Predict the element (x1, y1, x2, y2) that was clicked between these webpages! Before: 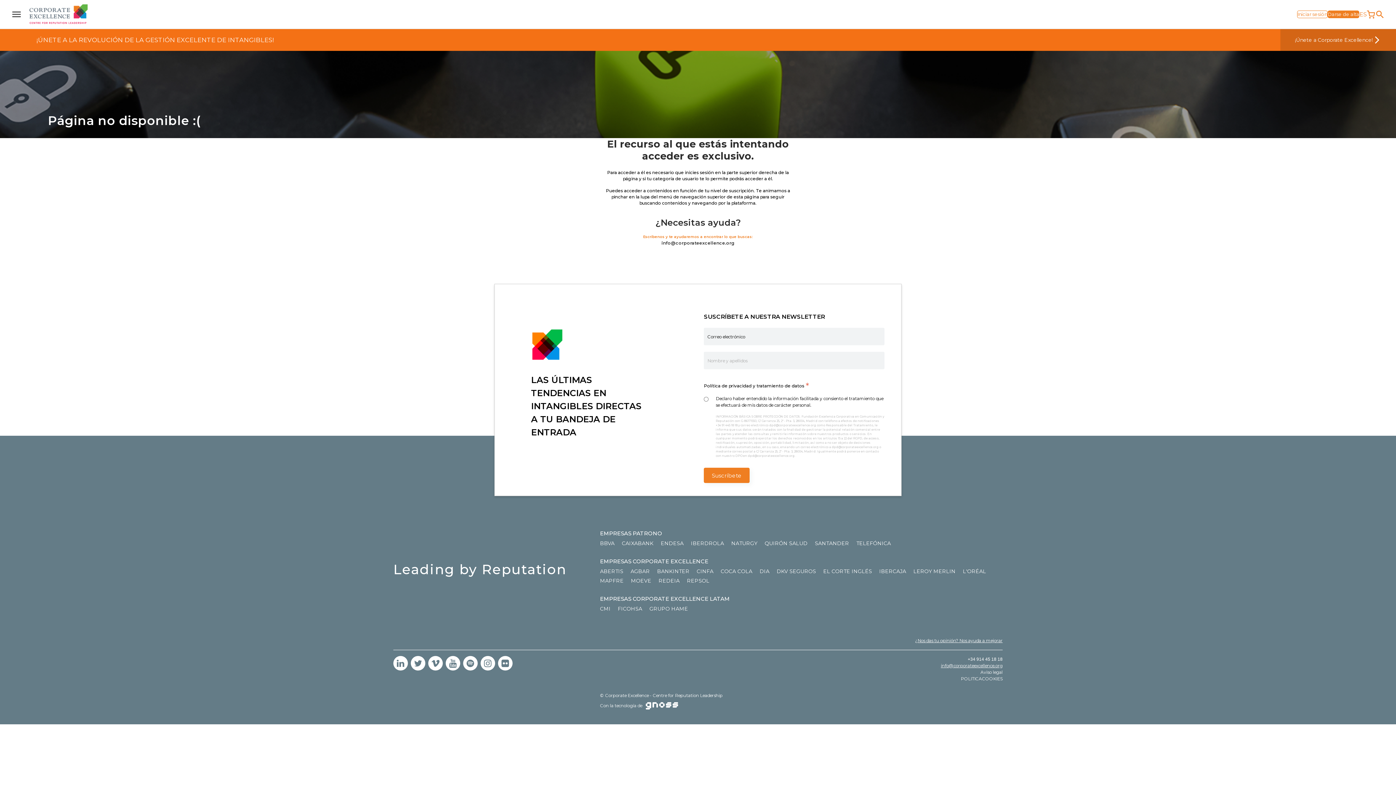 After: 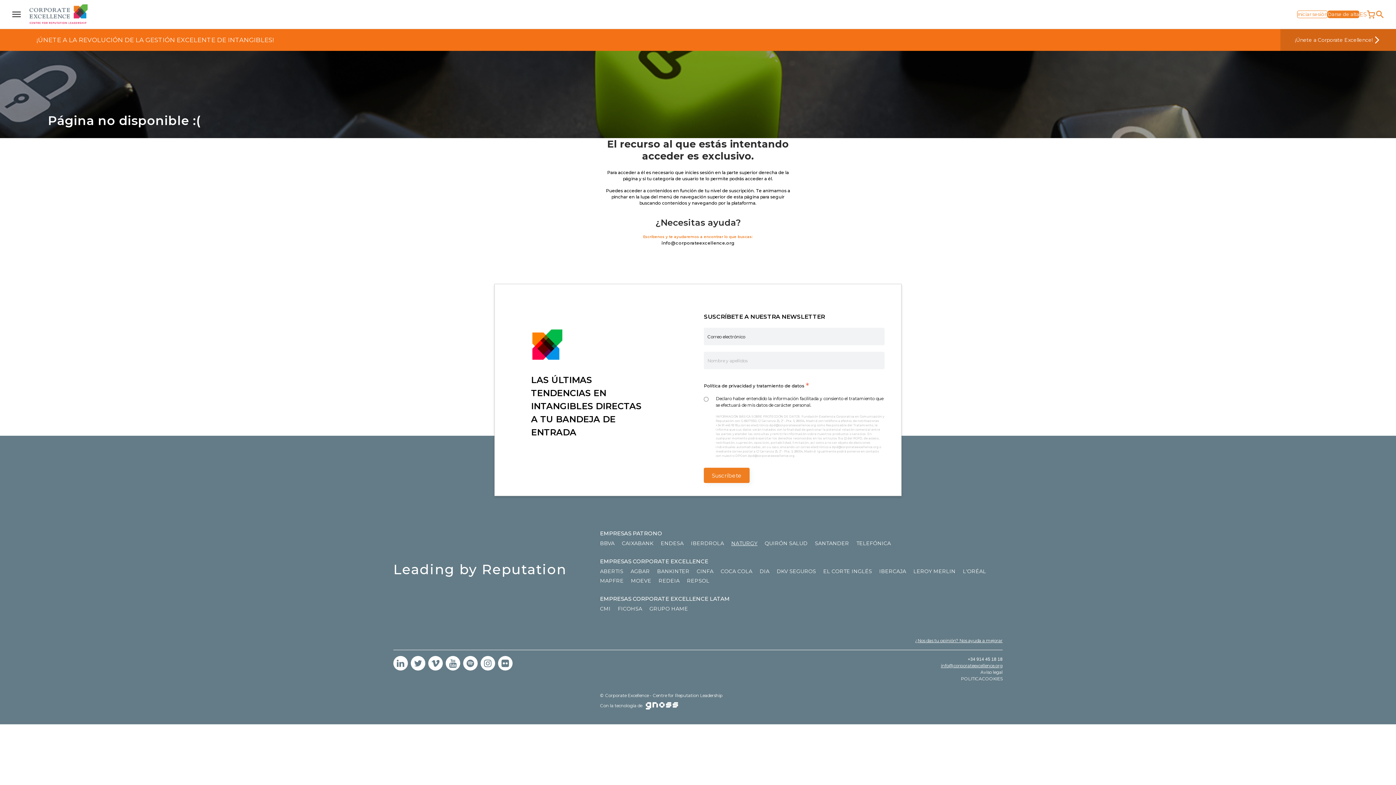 Action: label: NATURGY bbox: (731, 539, 764, 549)